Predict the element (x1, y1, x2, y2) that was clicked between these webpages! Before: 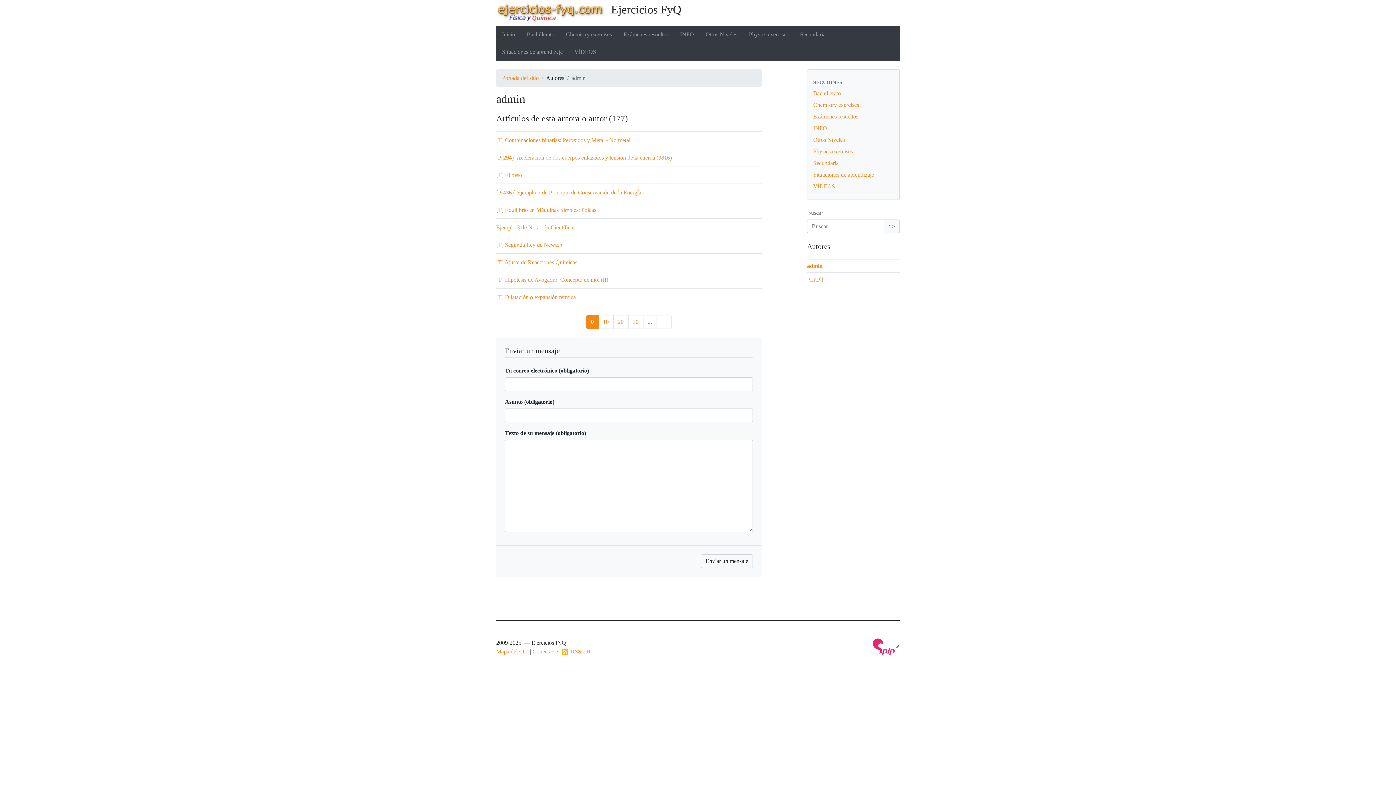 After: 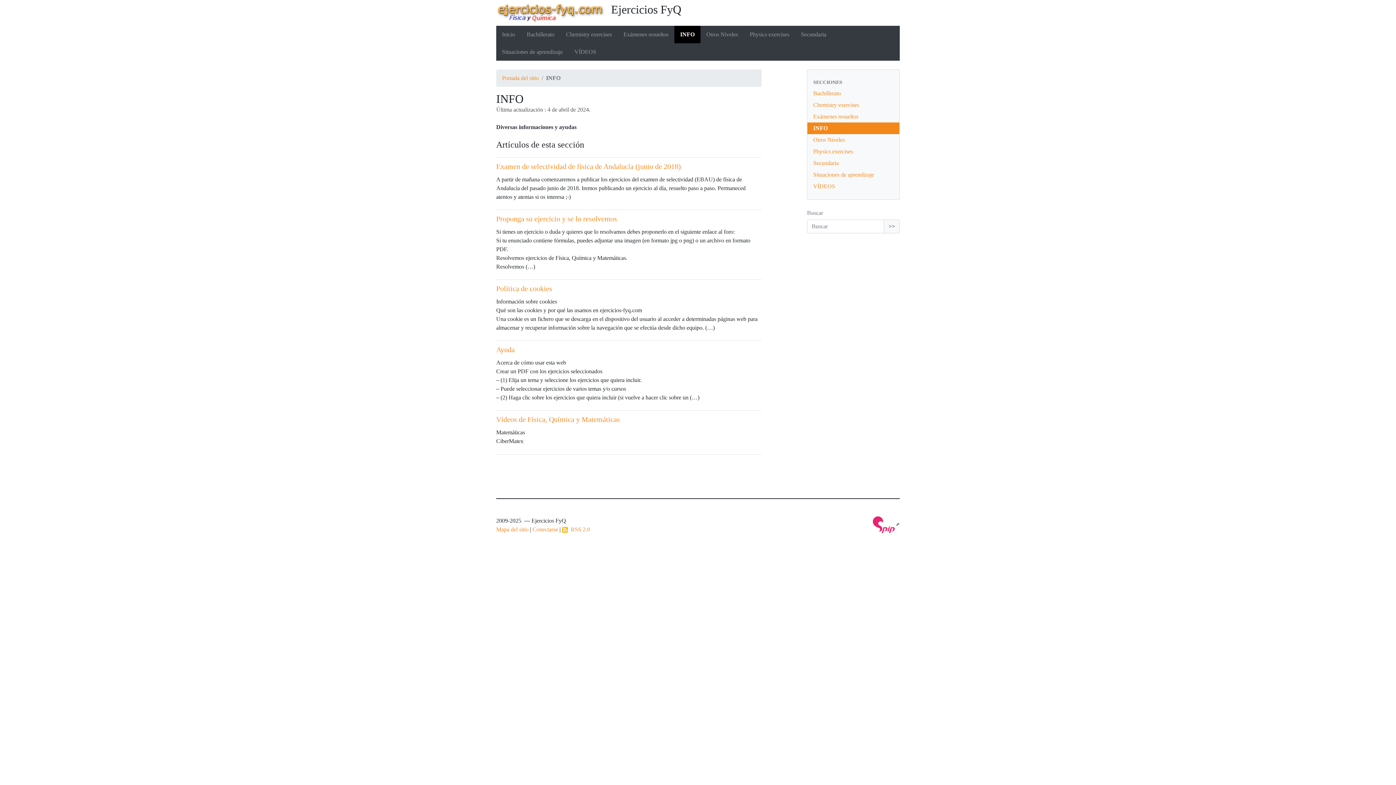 Action: label: INFO bbox: (674, 25, 700, 43)